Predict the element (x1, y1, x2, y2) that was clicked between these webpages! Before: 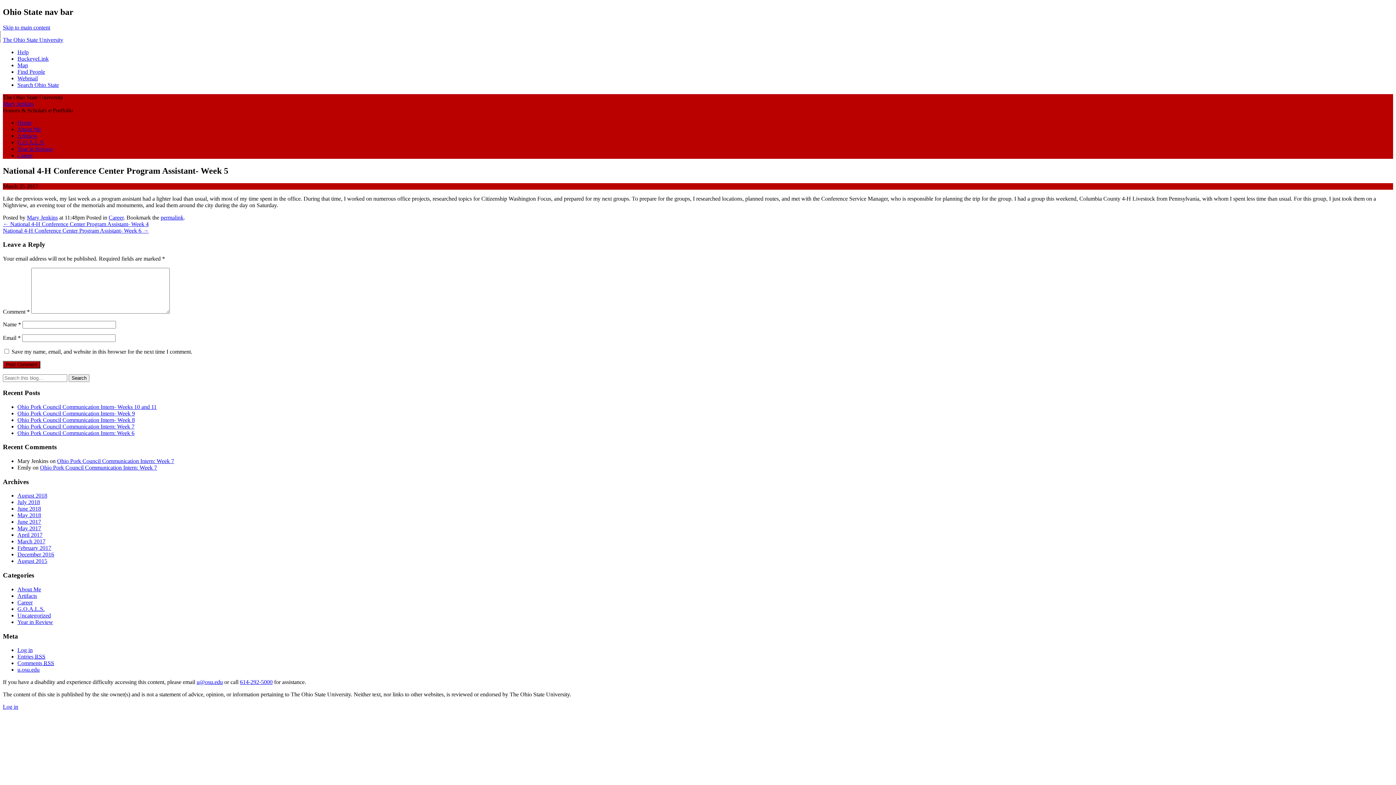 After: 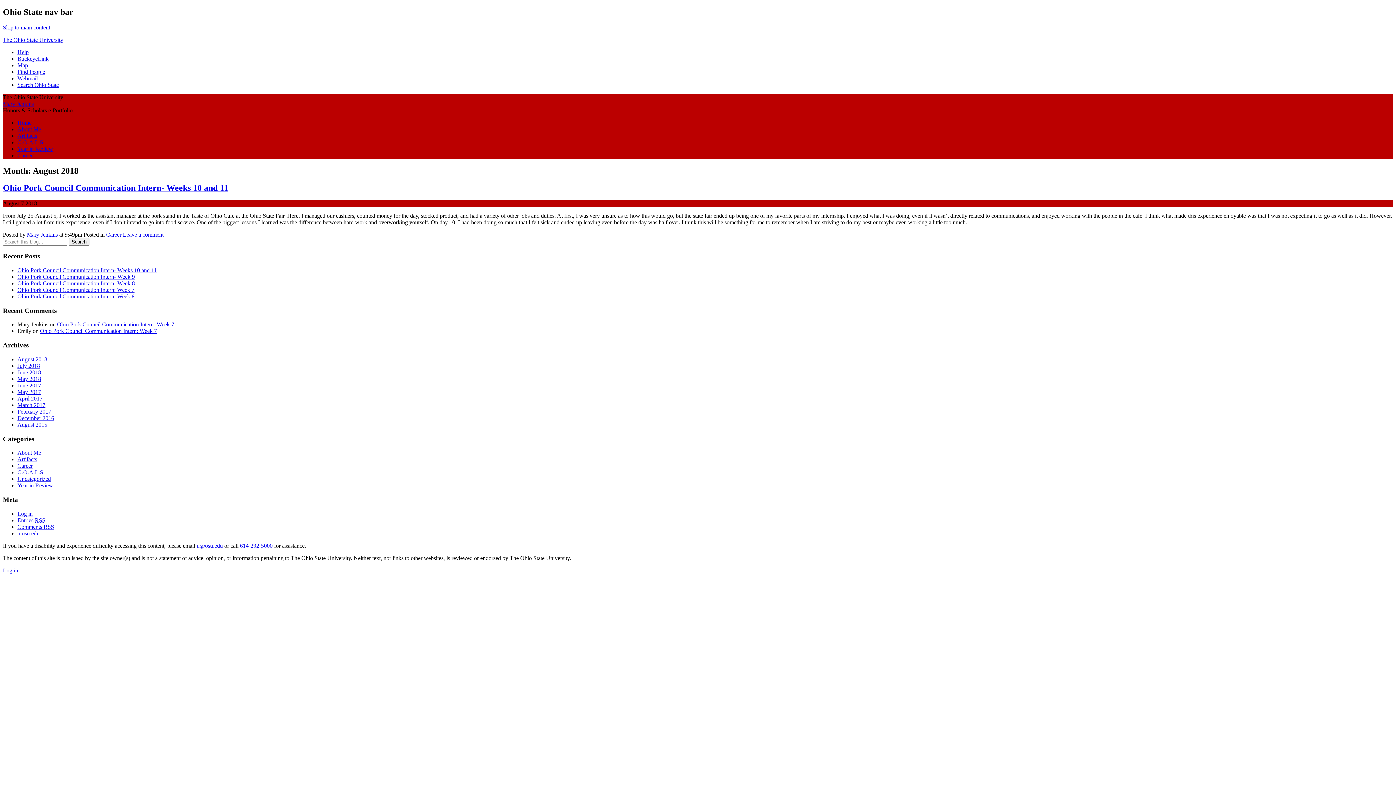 Action: label: August 2018 bbox: (17, 492, 47, 499)